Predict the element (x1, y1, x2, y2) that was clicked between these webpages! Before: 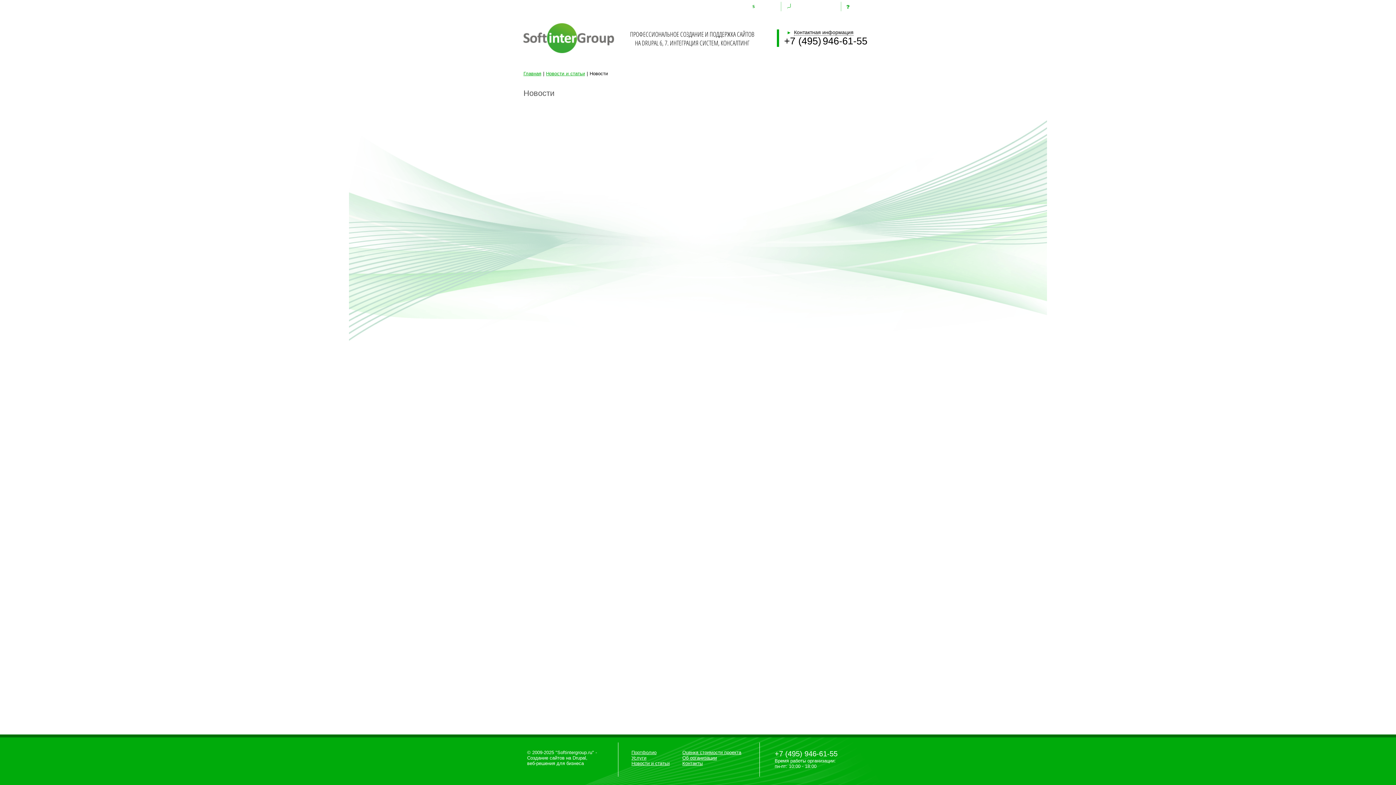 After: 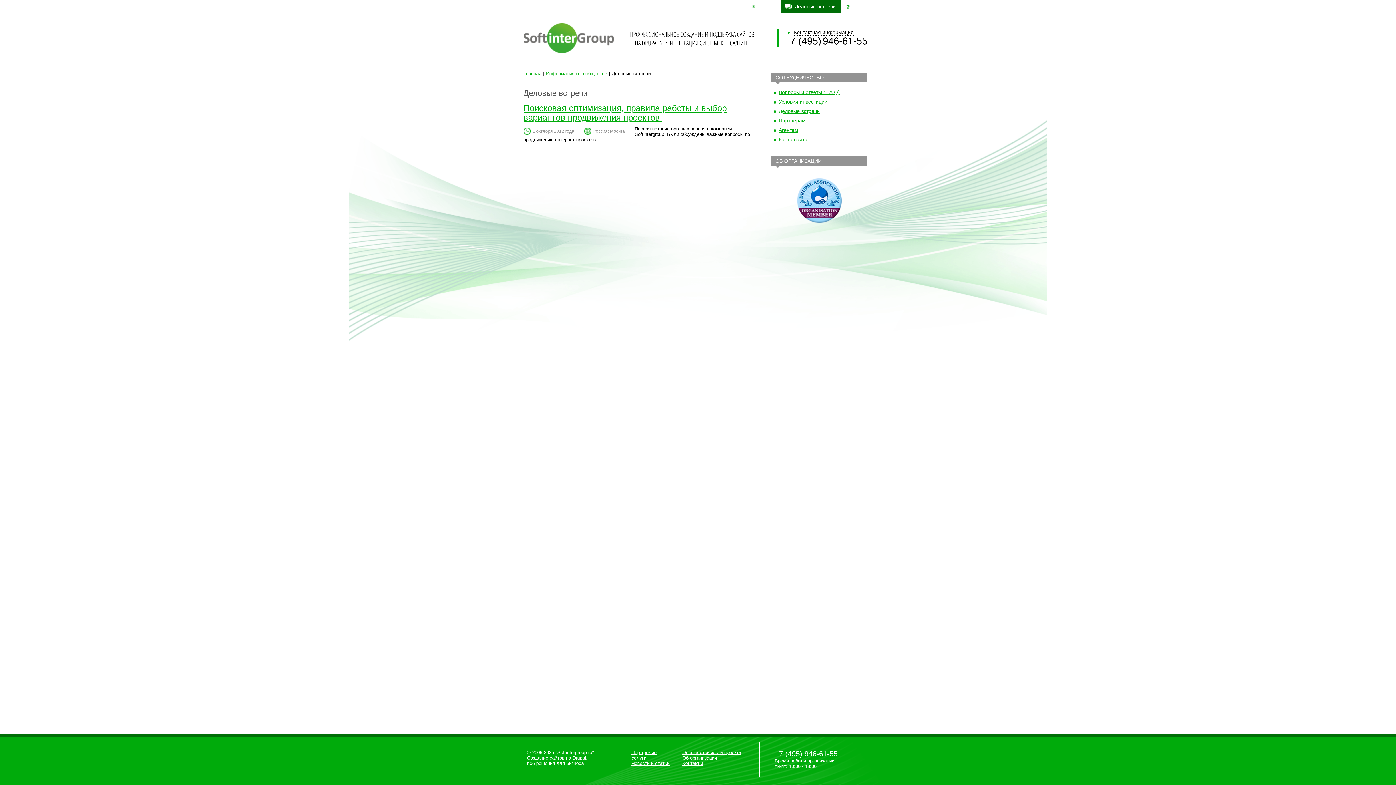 Action: label: Деловые встречи bbox: (781, 0, 841, 12)